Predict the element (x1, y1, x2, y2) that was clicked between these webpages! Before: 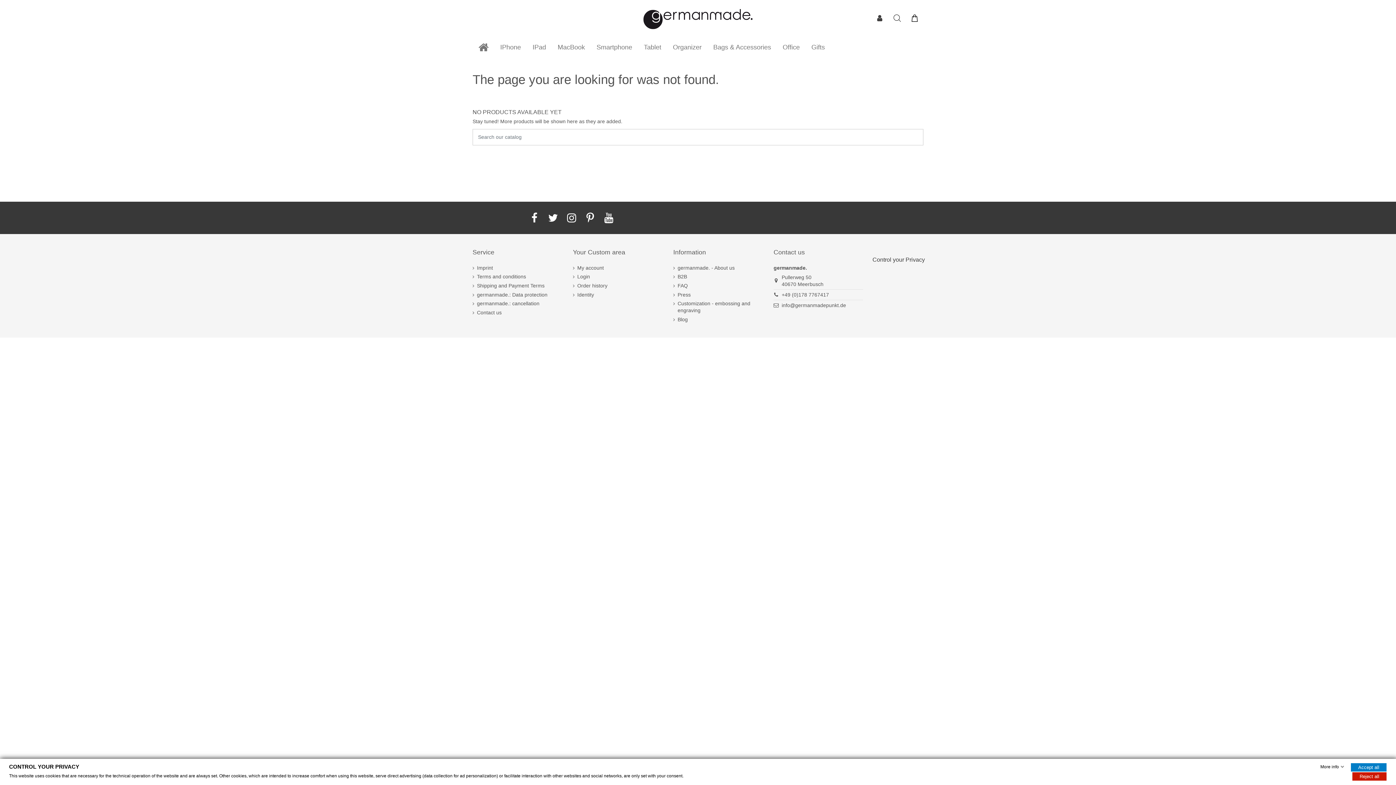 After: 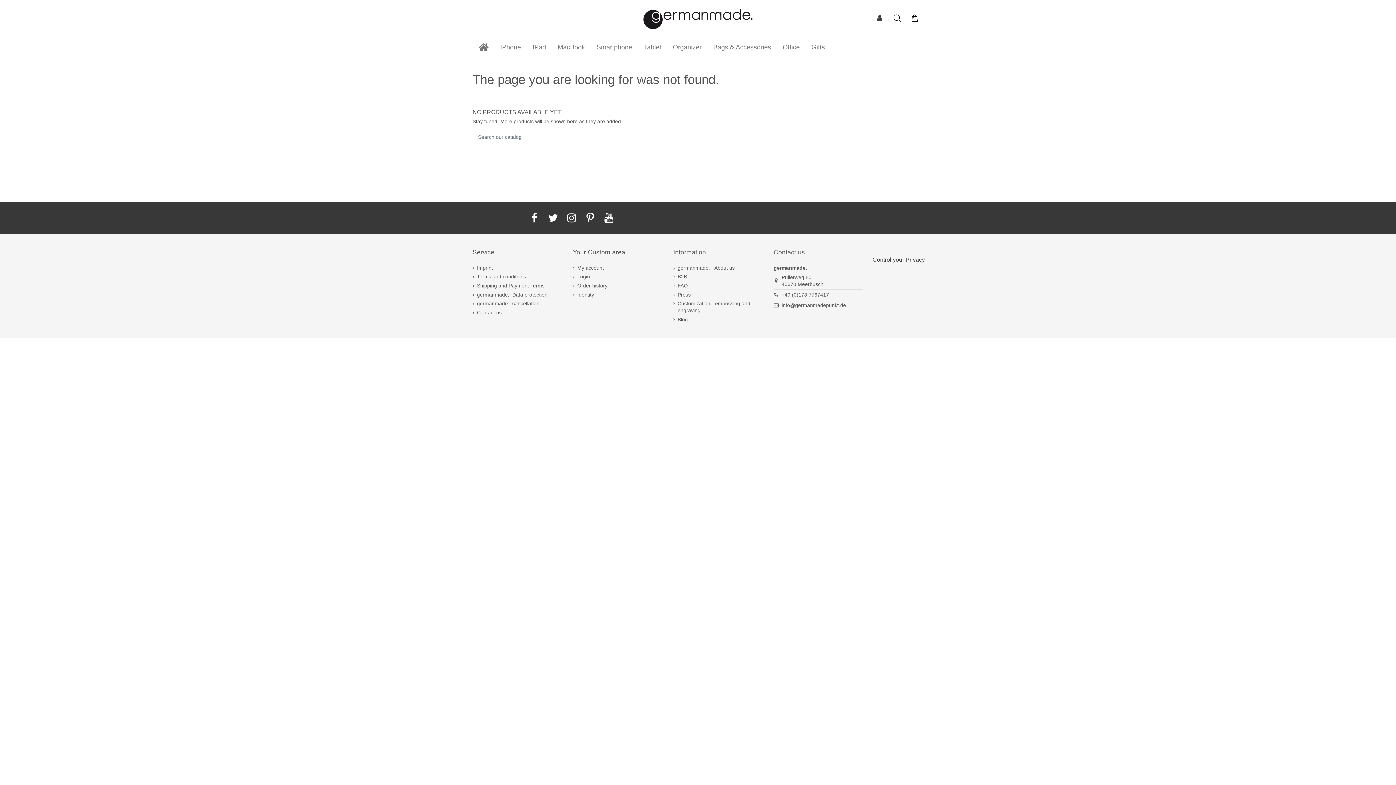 Action: bbox: (1352, 772, 1386, 781) label: Reject all